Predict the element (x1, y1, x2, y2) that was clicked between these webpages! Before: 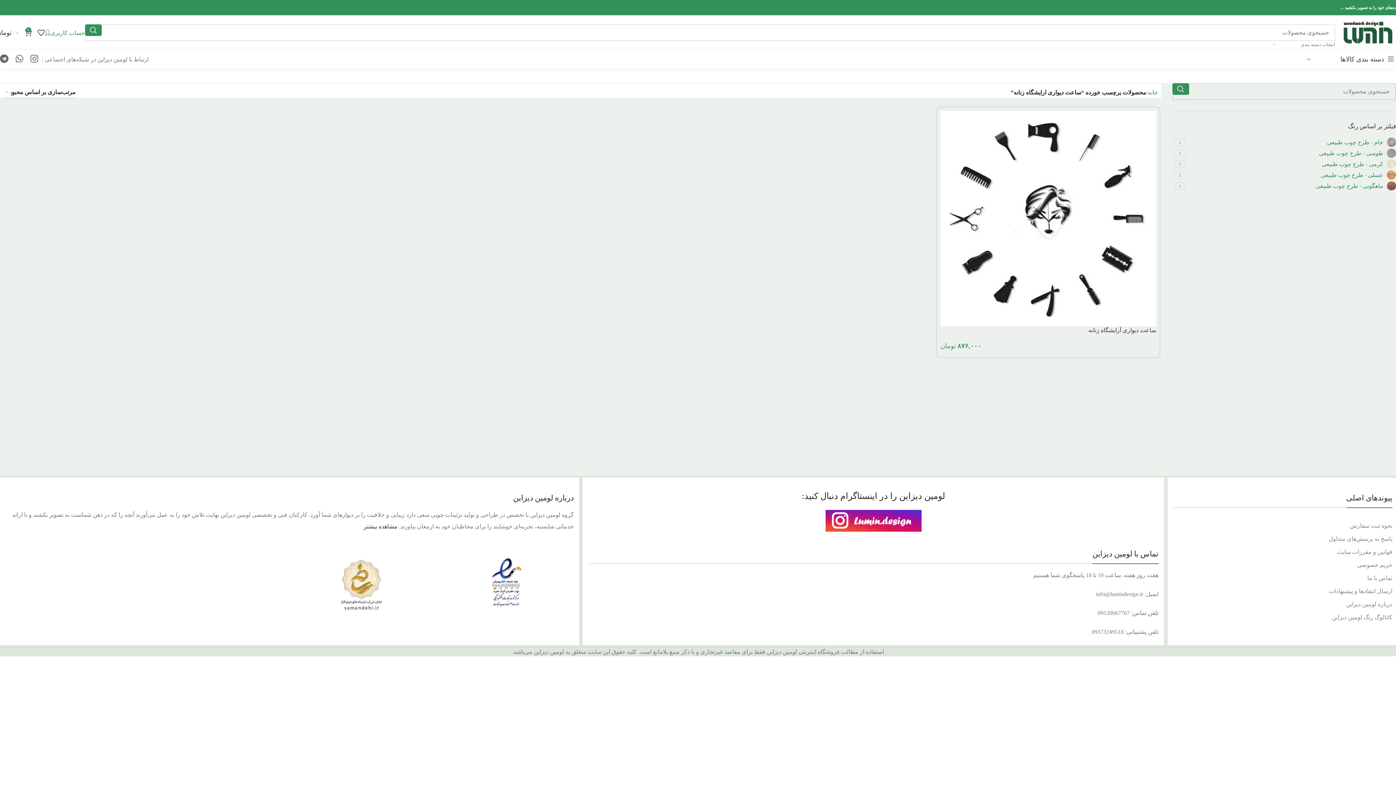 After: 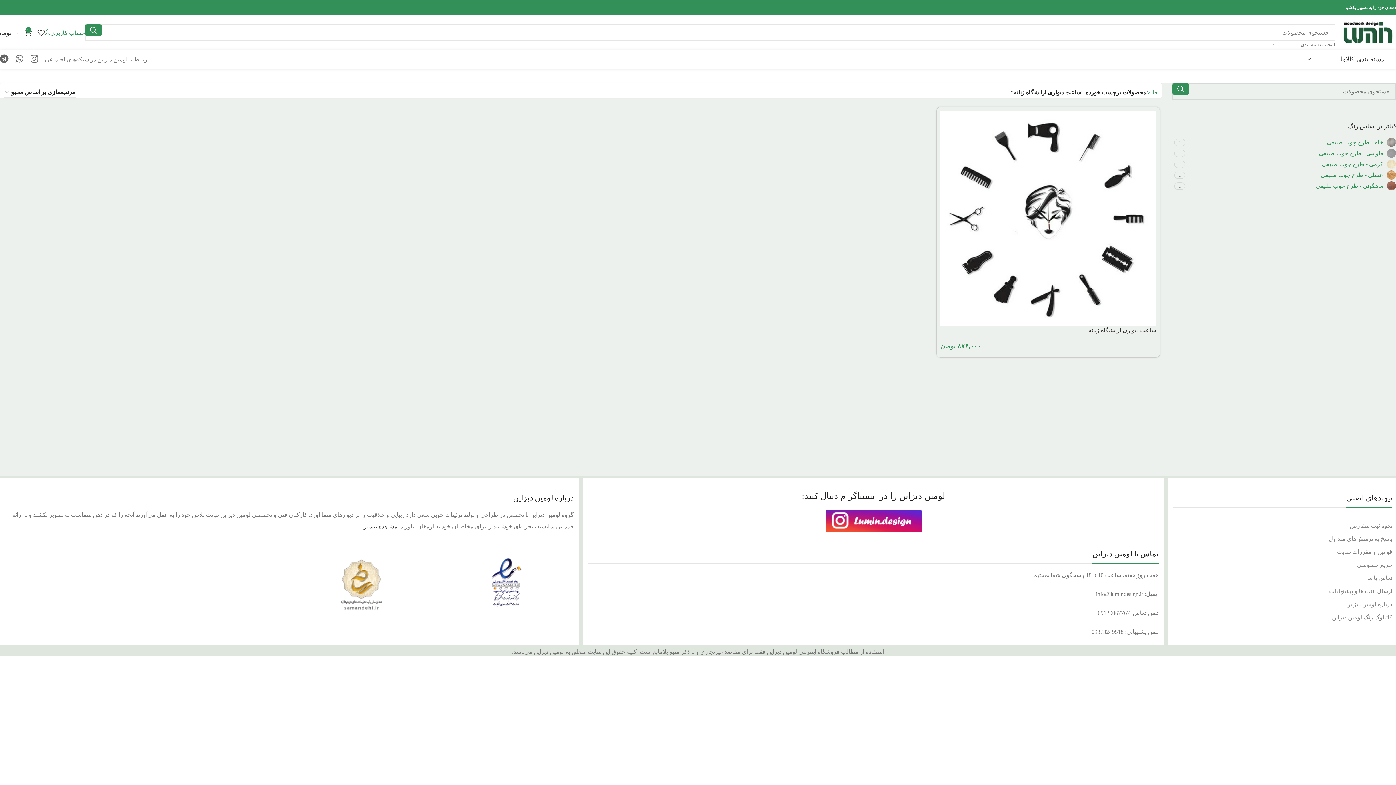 Action: bbox: (334, 558, 388, 612)